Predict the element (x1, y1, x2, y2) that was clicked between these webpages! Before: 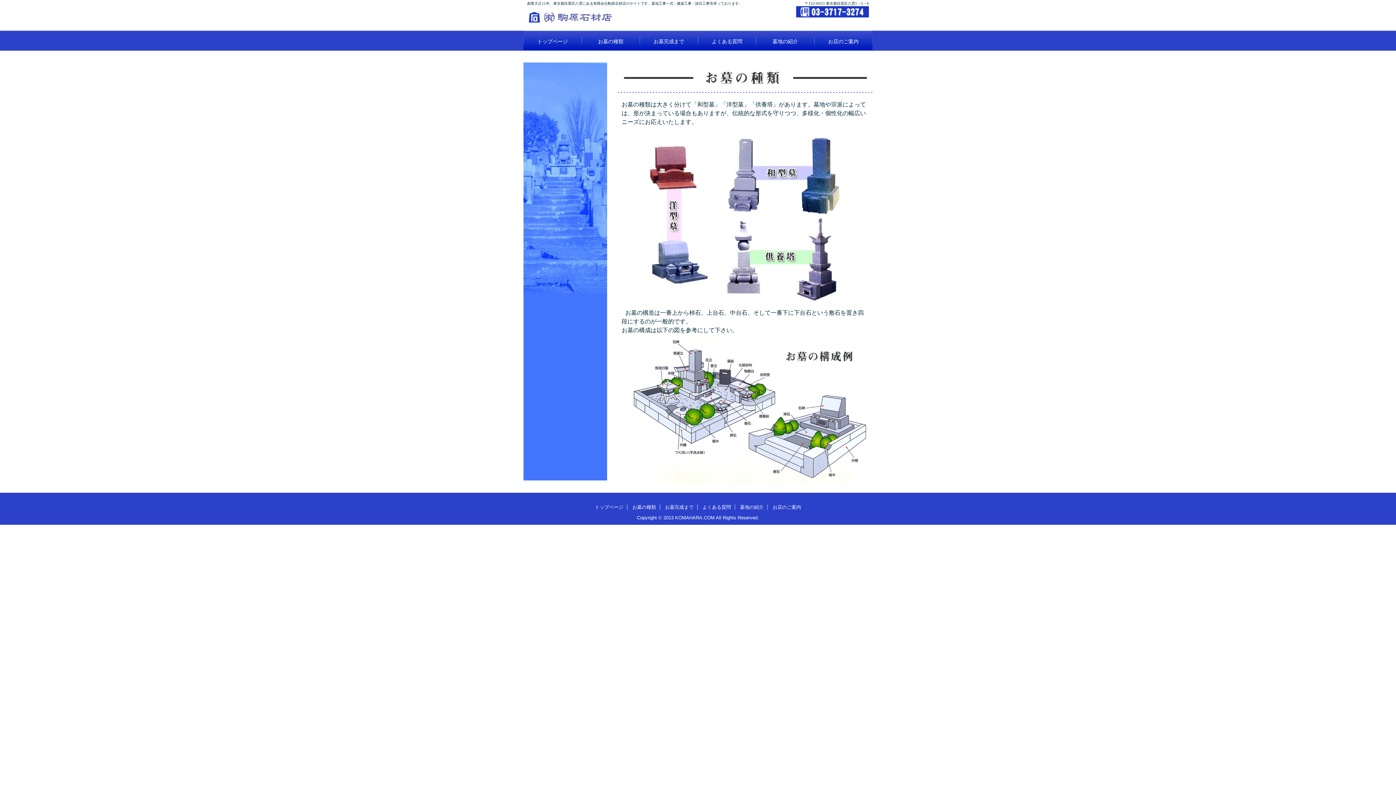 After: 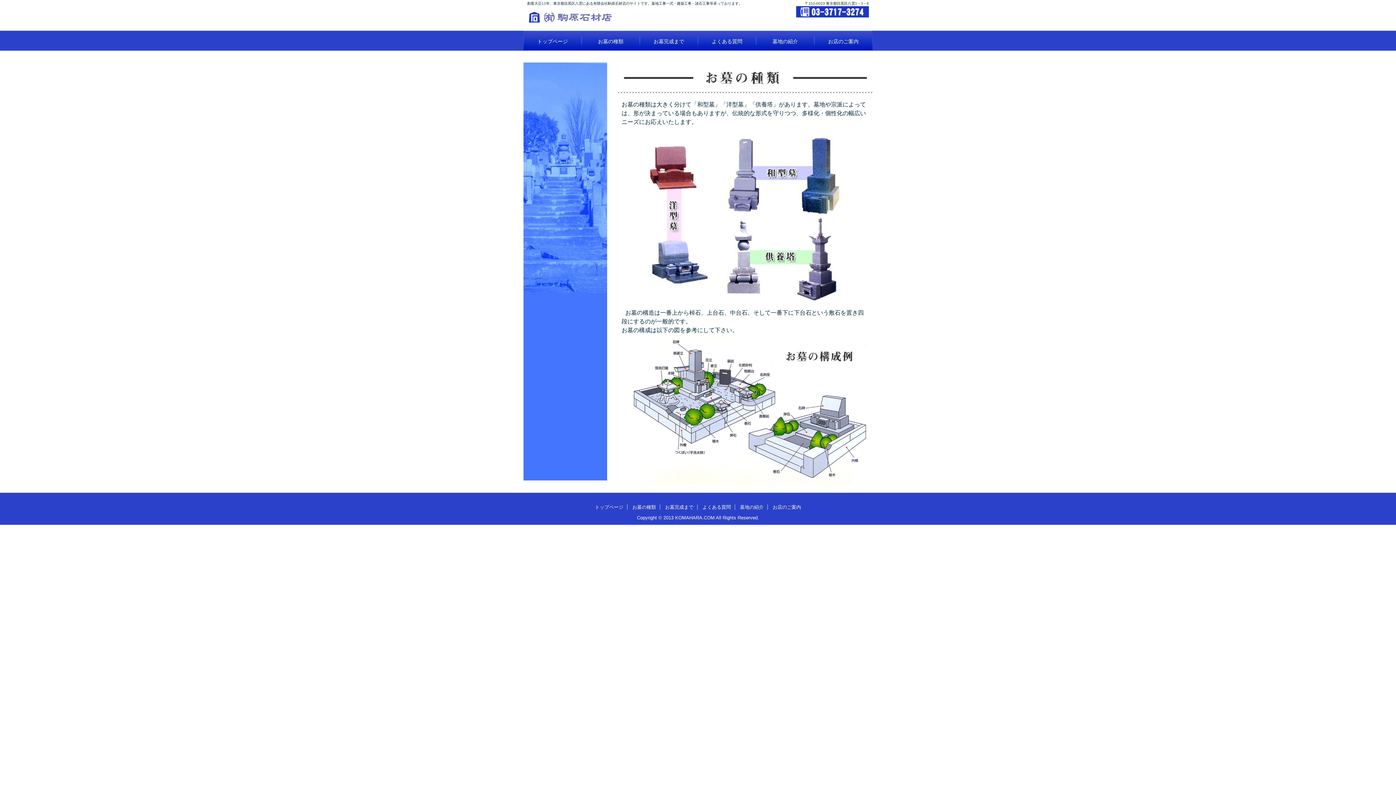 Action: label: お墓の種類 bbox: (581, 30, 640, 50)